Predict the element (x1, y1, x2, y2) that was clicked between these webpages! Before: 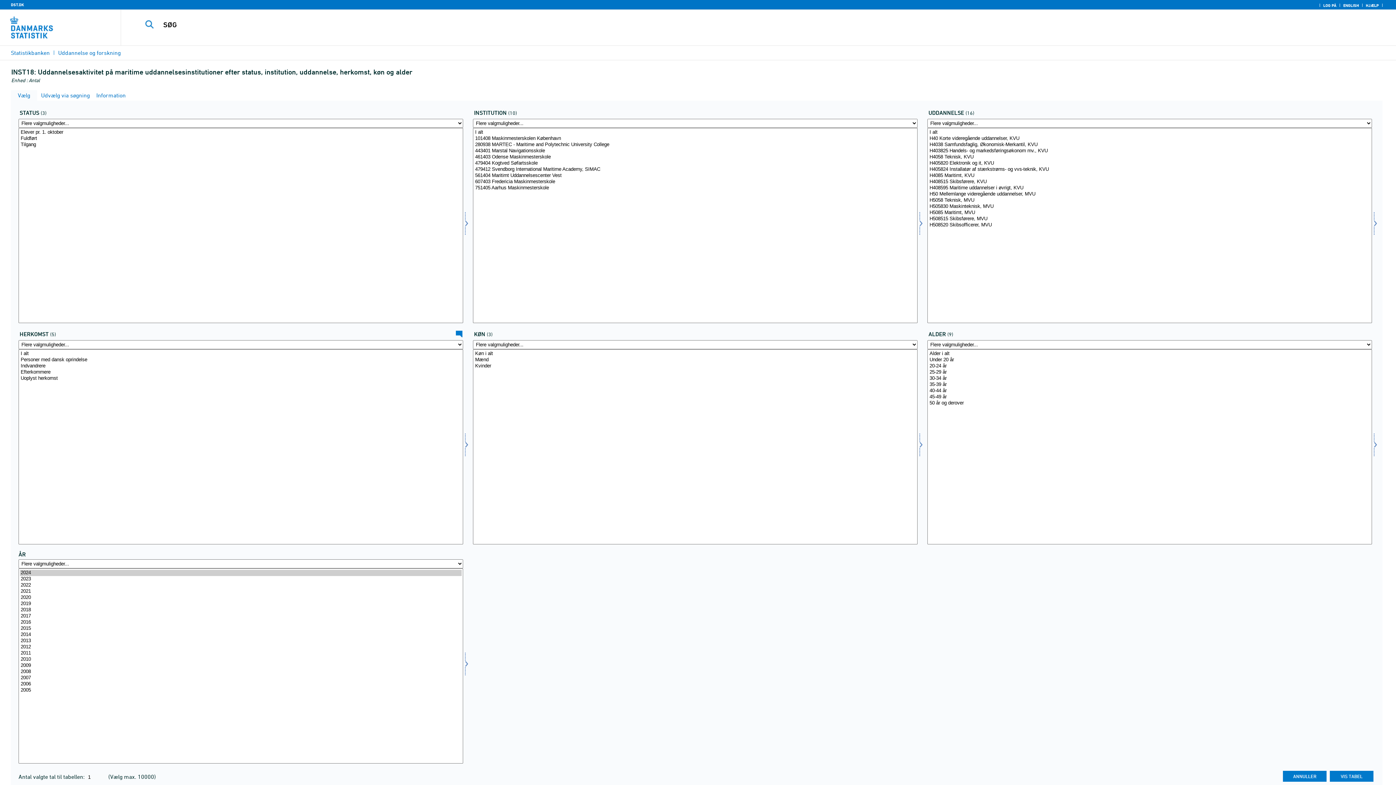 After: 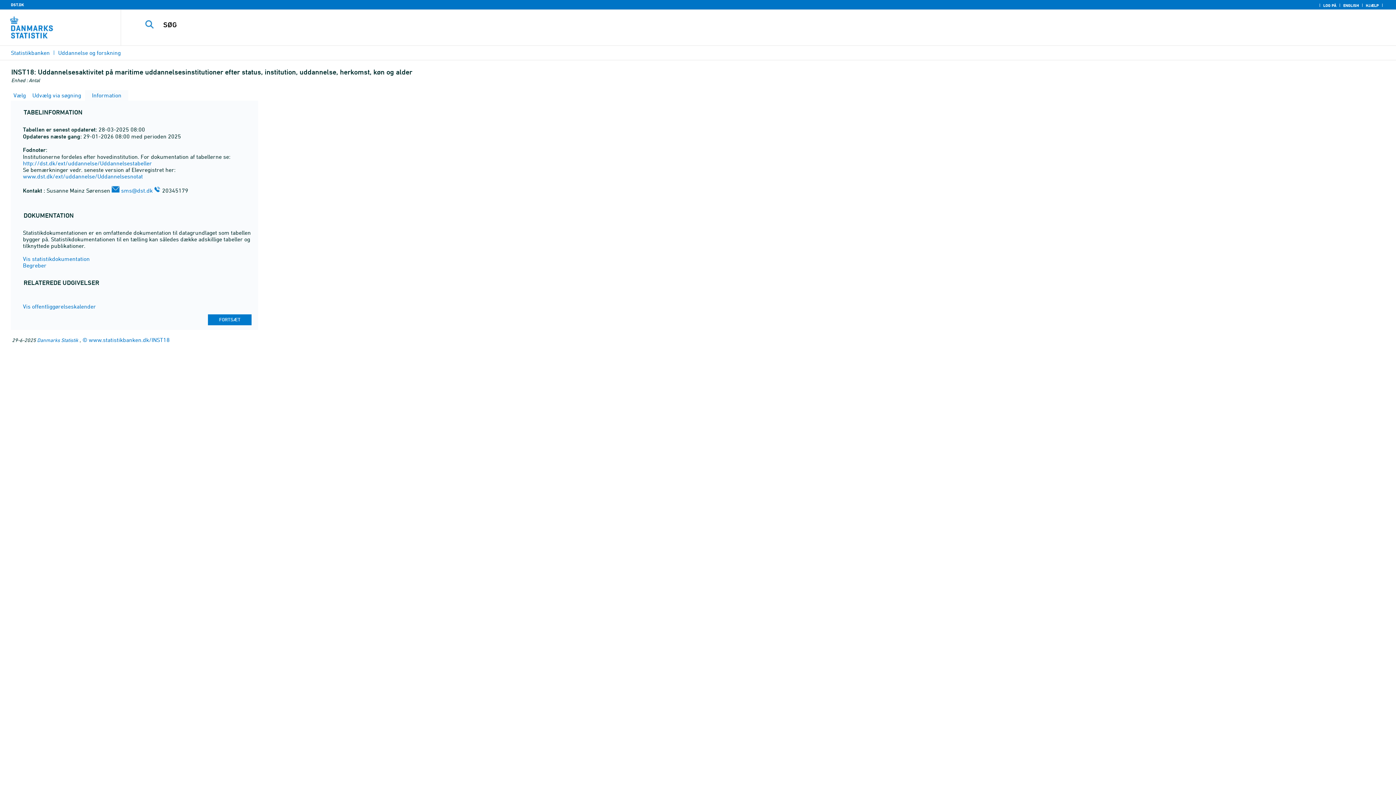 Action: label:  Information bbox: (94, 92, 125, 98)